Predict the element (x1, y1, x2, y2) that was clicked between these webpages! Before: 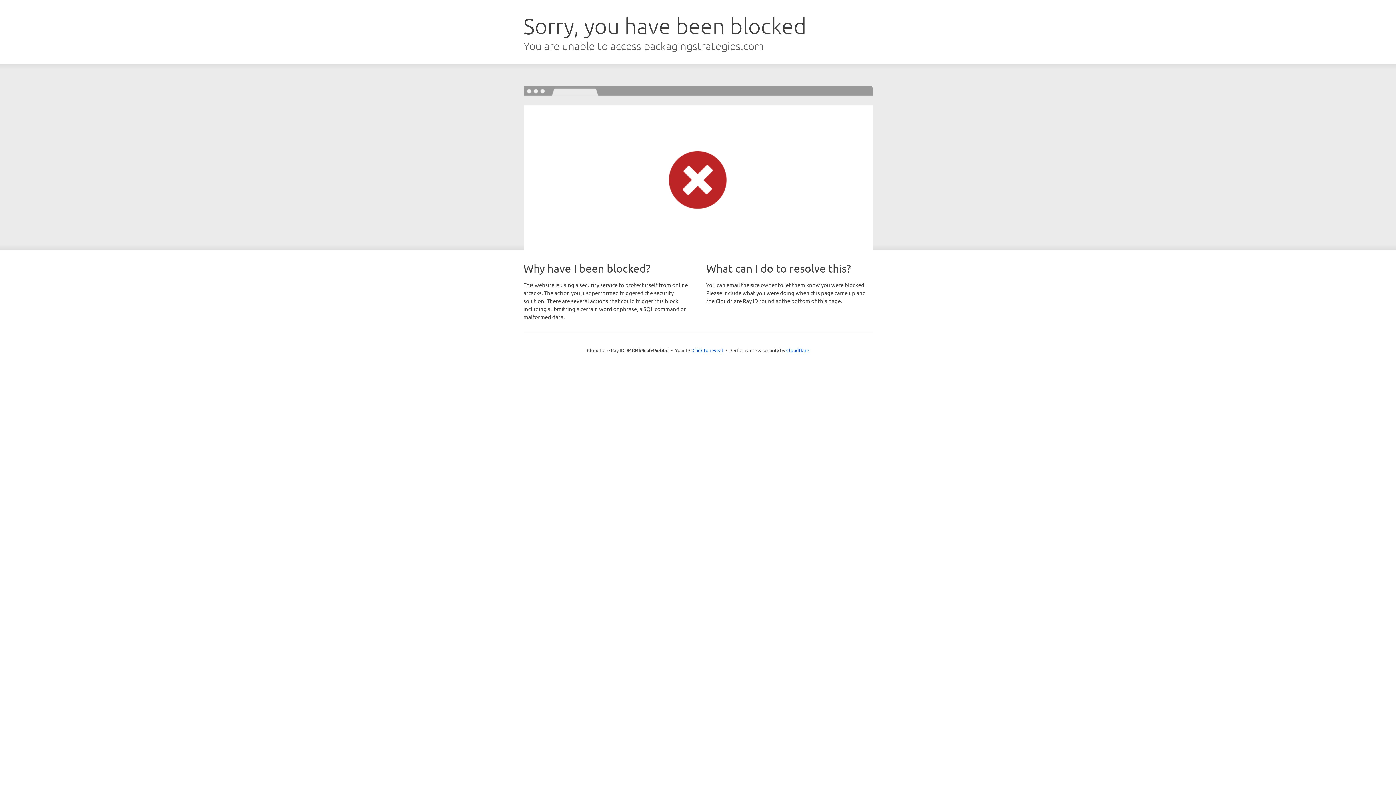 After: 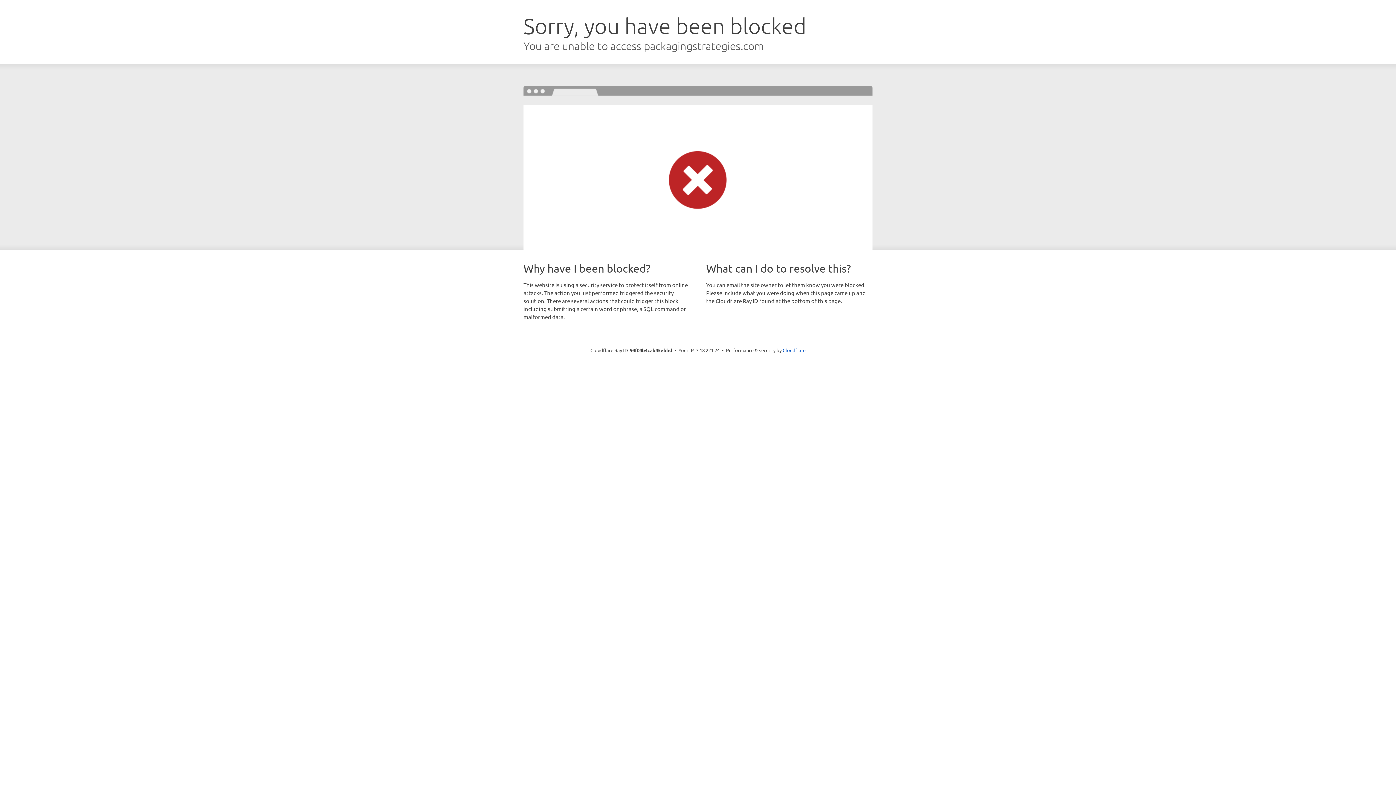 Action: bbox: (692, 346, 723, 353) label: Click to reveal